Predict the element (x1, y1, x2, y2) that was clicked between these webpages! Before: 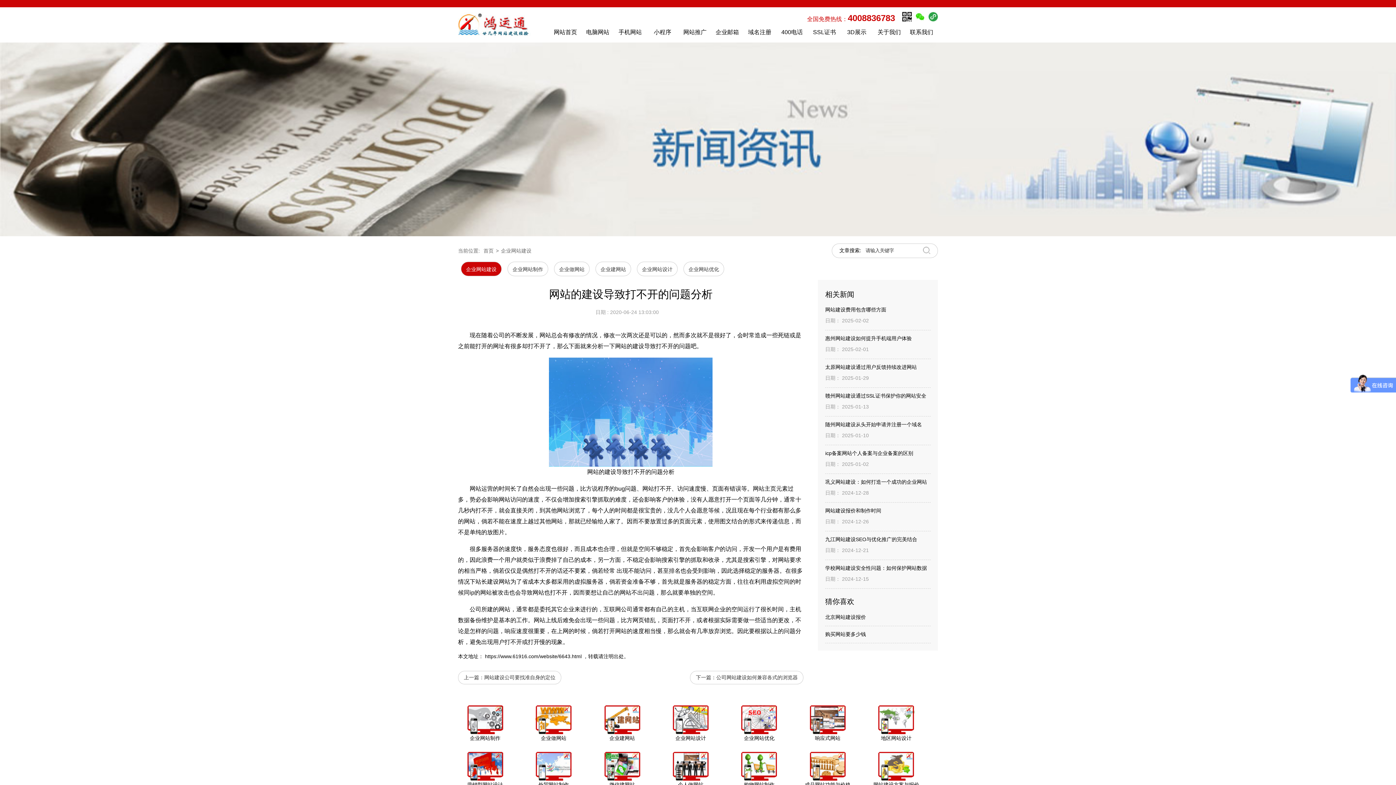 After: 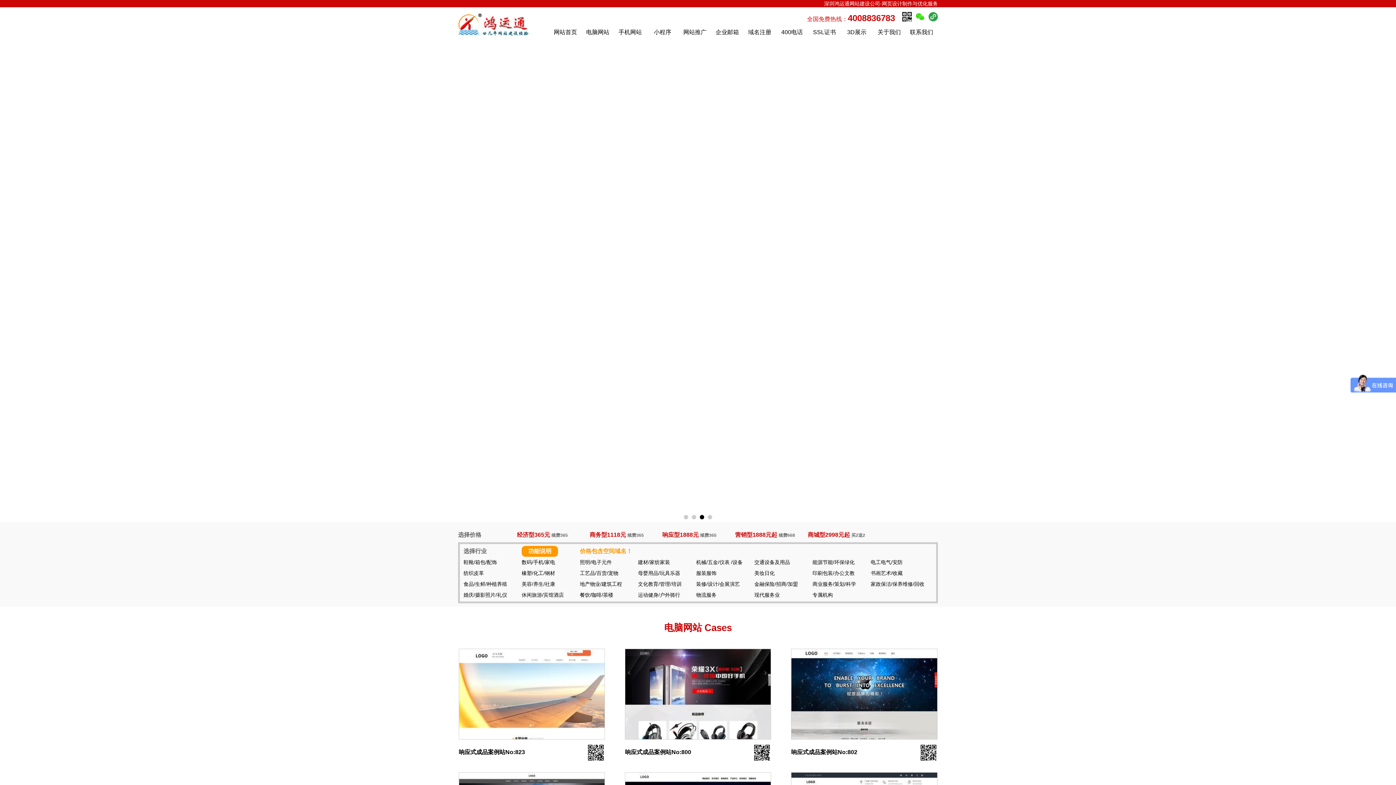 Action: bbox: (487, 579, 510, 585) label: 建设网站